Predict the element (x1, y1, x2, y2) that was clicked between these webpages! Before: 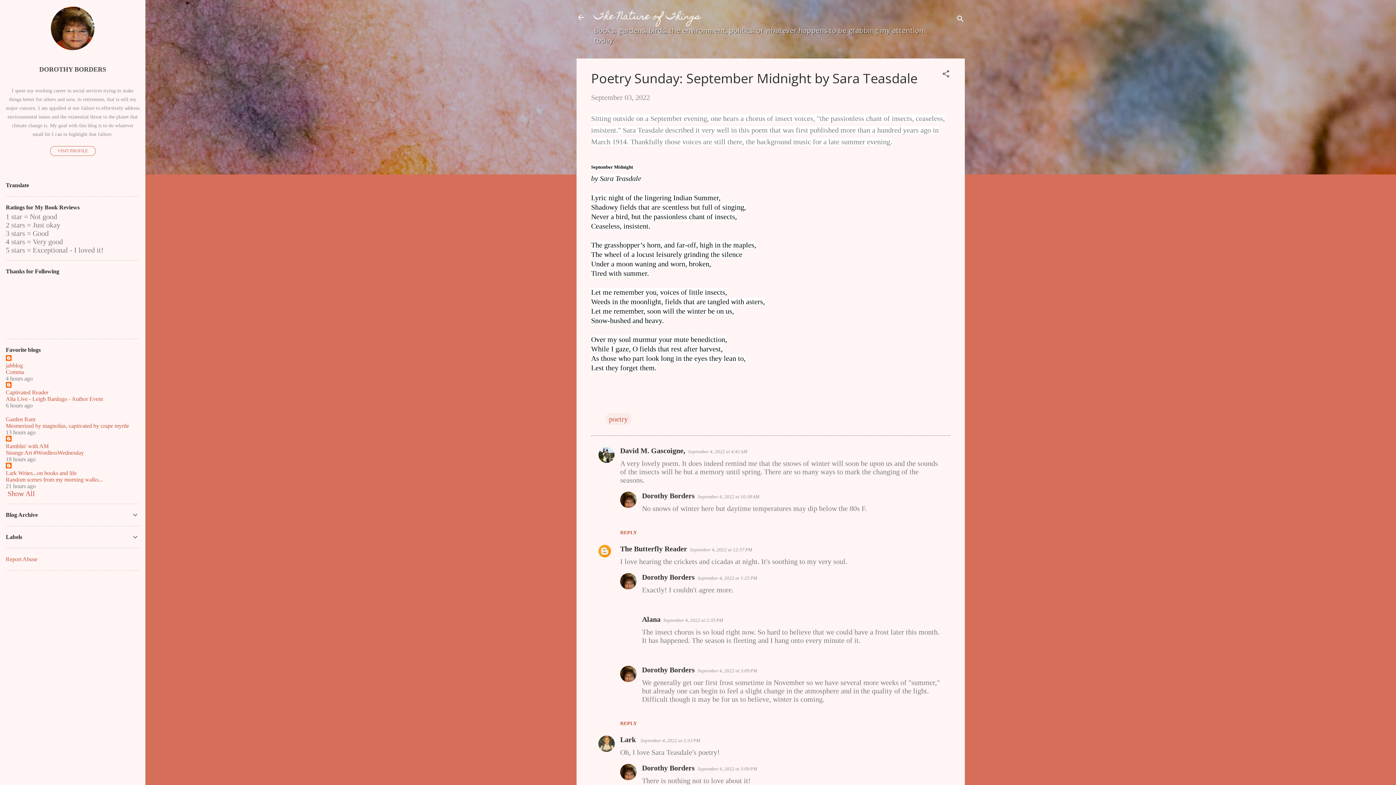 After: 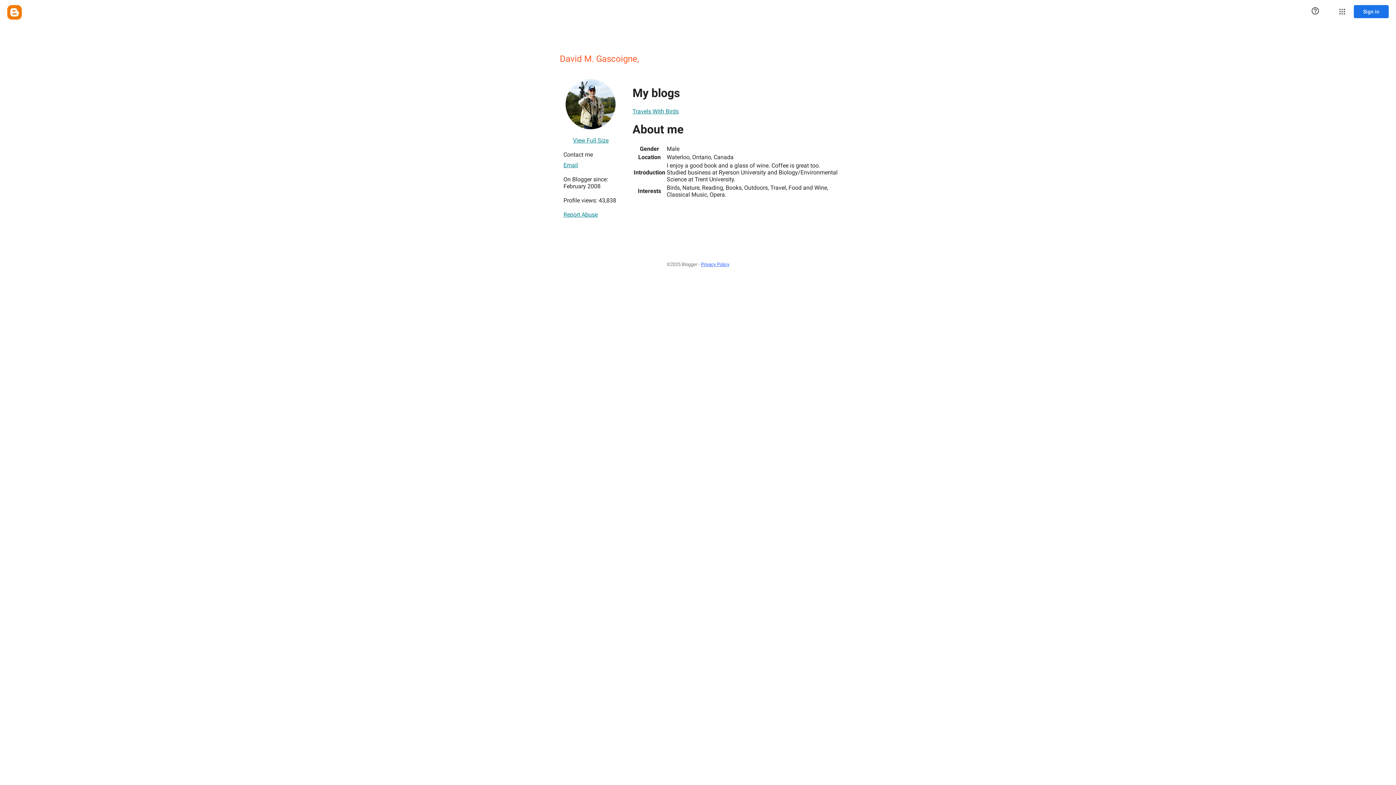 Action: bbox: (620, 446, 685, 454) label: David M. Gascoigne,